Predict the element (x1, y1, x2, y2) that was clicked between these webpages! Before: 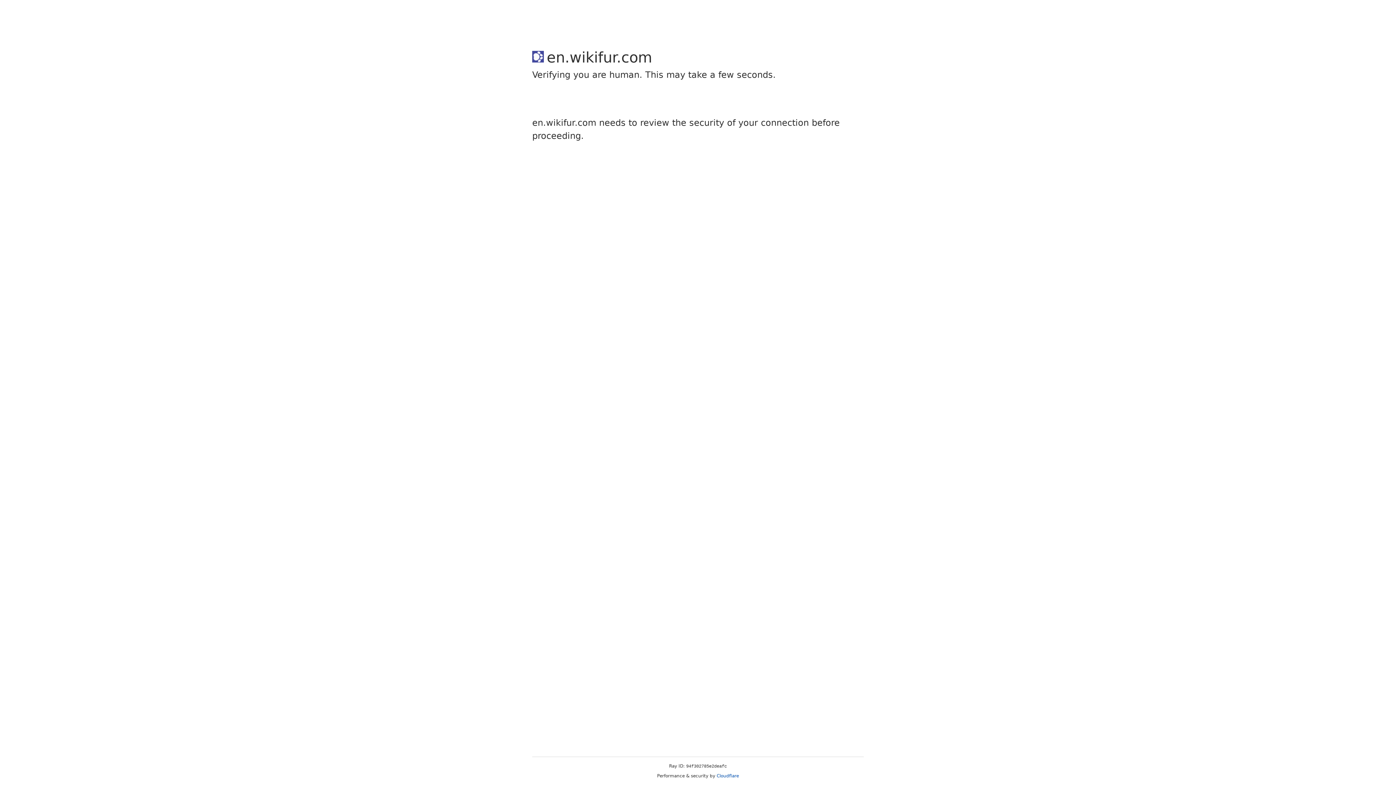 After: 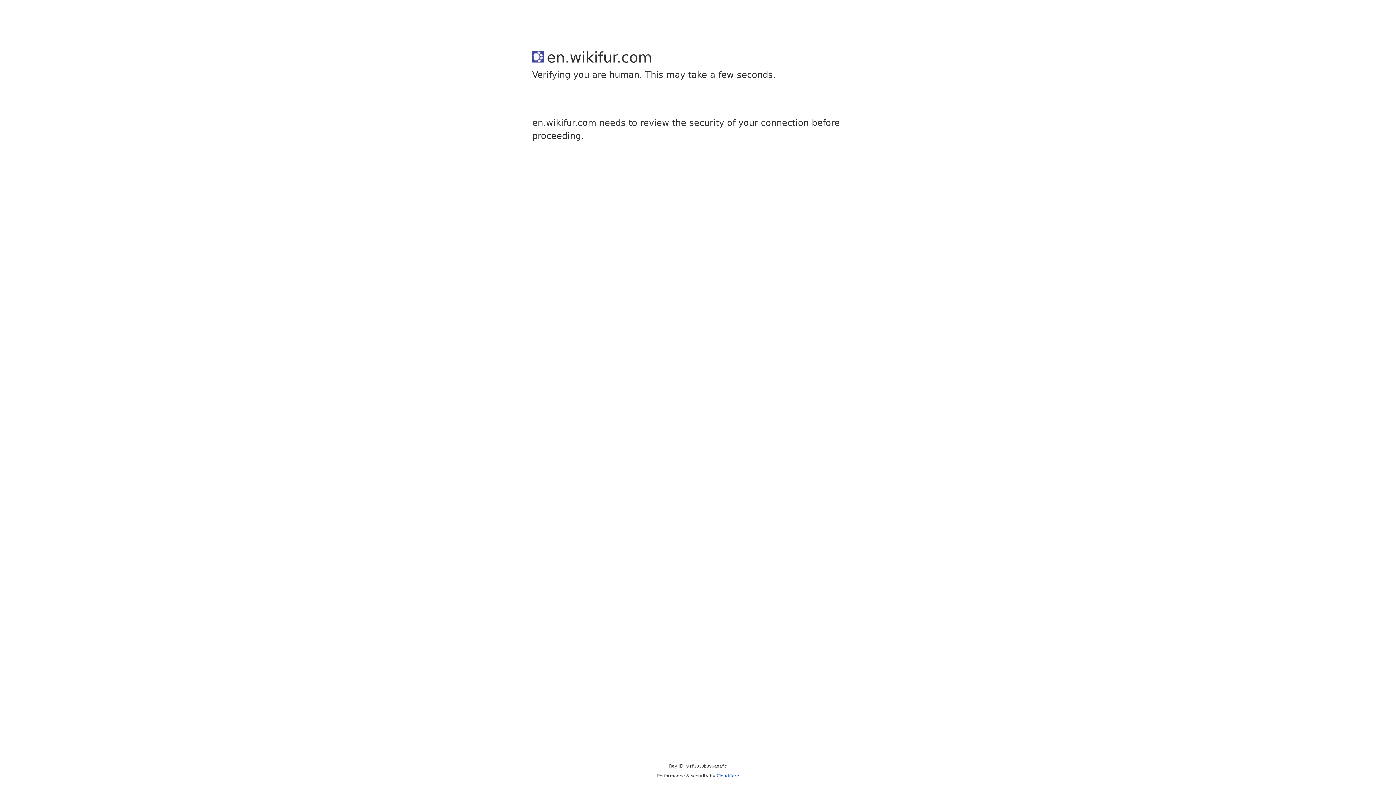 Action: label: Cloudflare bbox: (716, 773, 739, 778)